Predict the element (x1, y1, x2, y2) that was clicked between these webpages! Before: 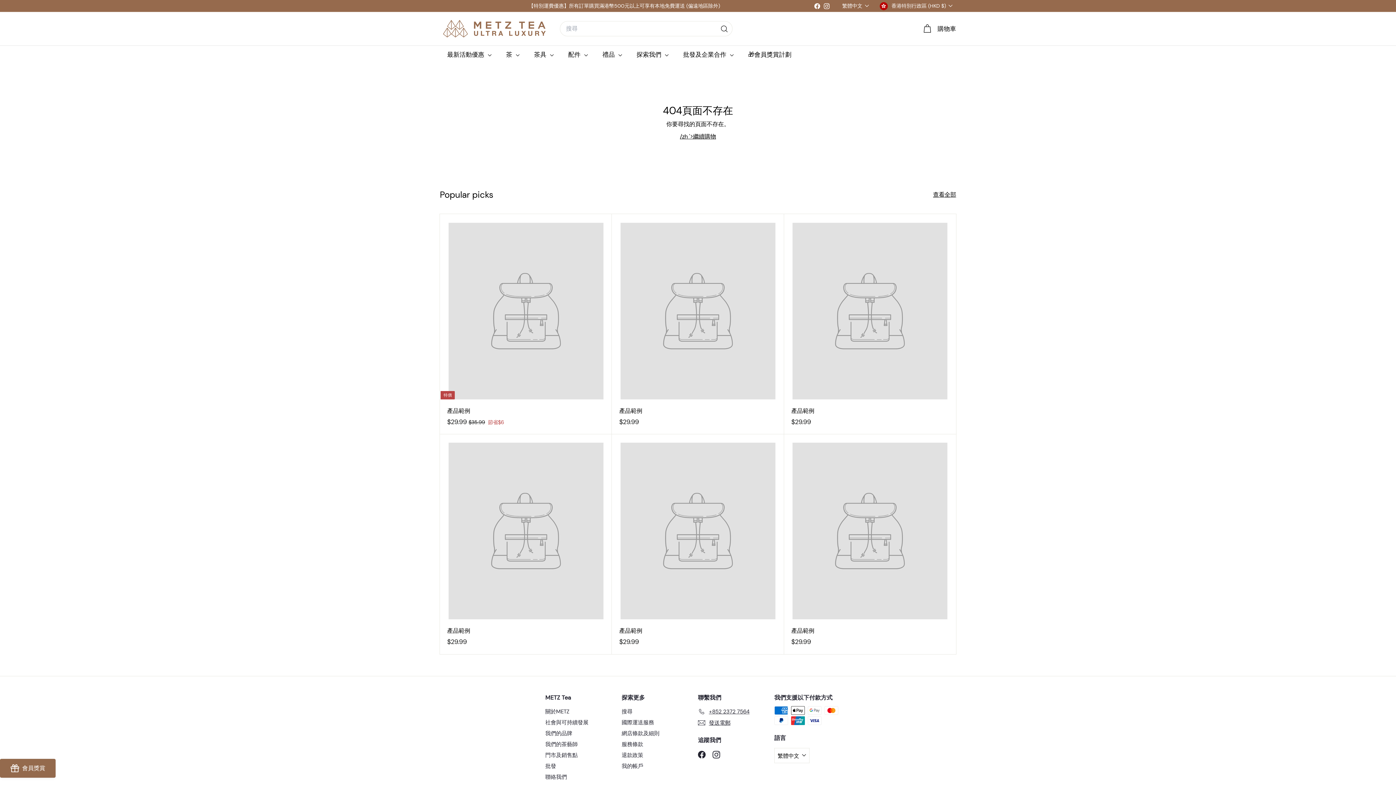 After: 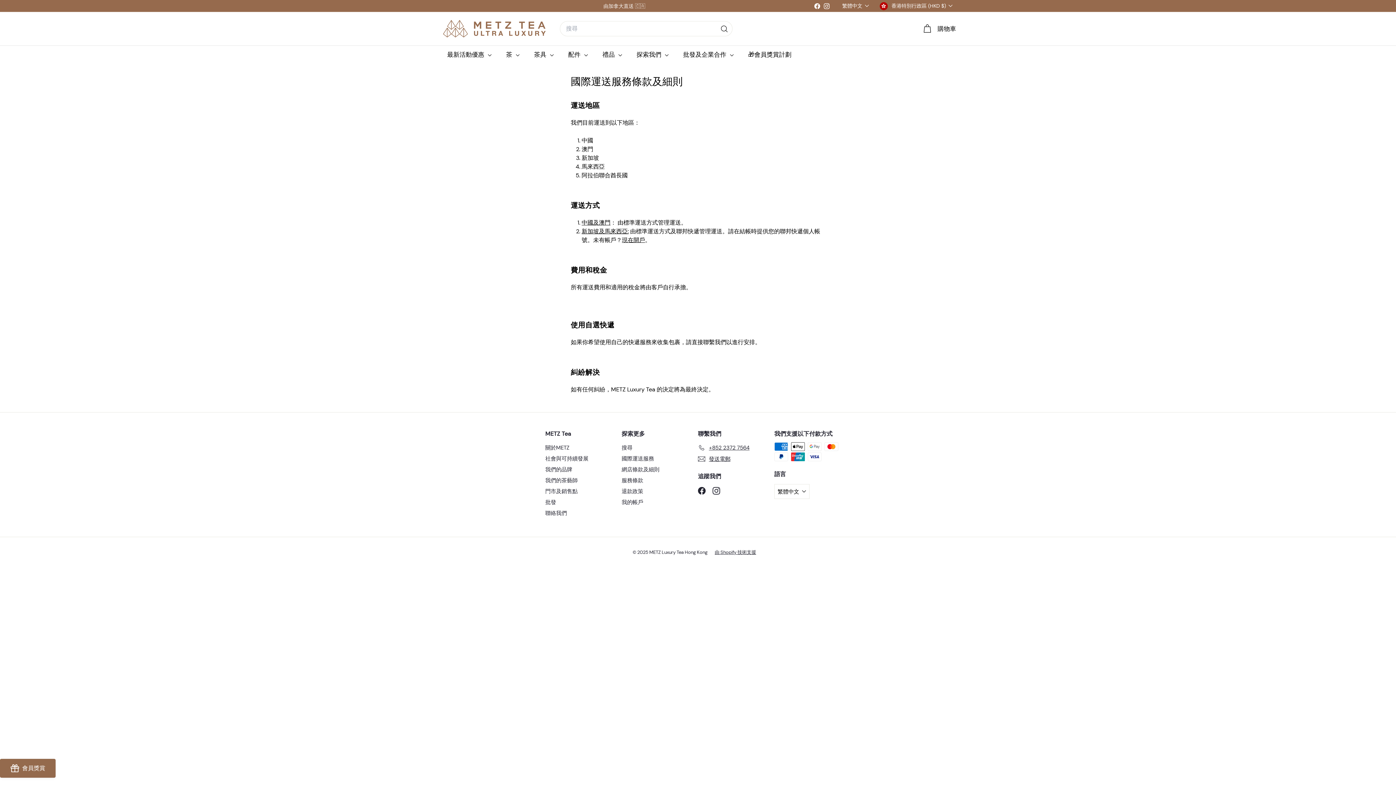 Action: label: 國際運送服務 bbox: (621, 717, 654, 728)